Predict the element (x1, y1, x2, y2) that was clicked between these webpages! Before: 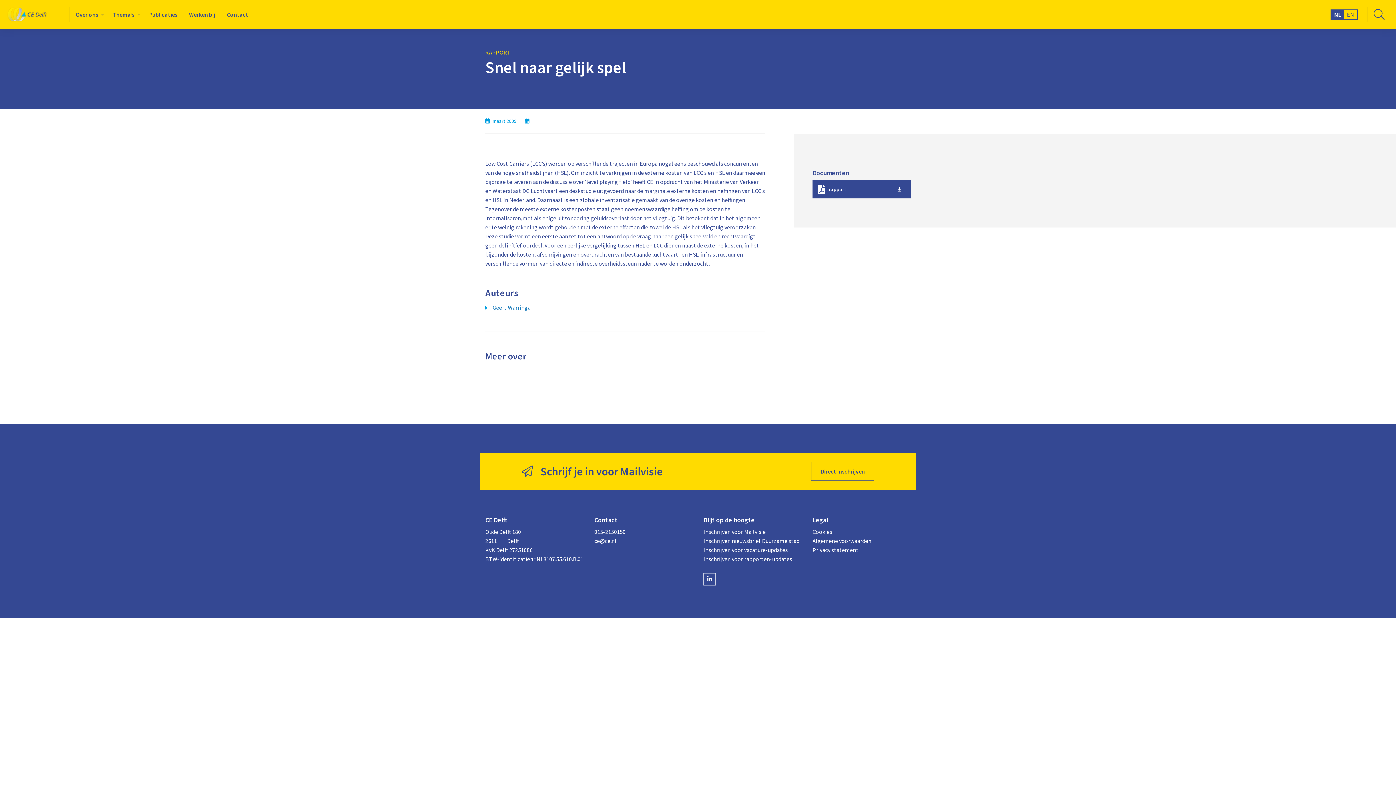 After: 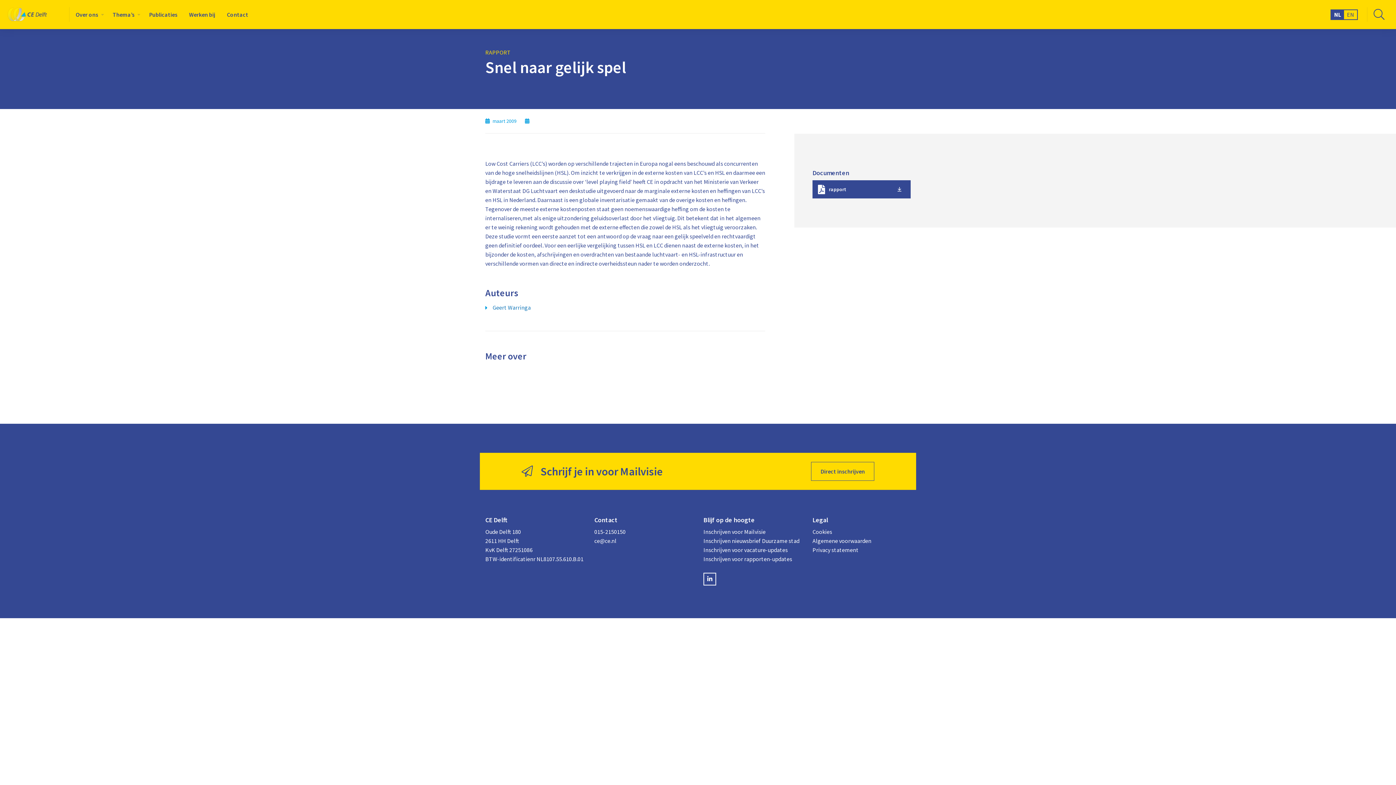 Action: label: LinkedIN bbox: (703, 573, 716, 585)